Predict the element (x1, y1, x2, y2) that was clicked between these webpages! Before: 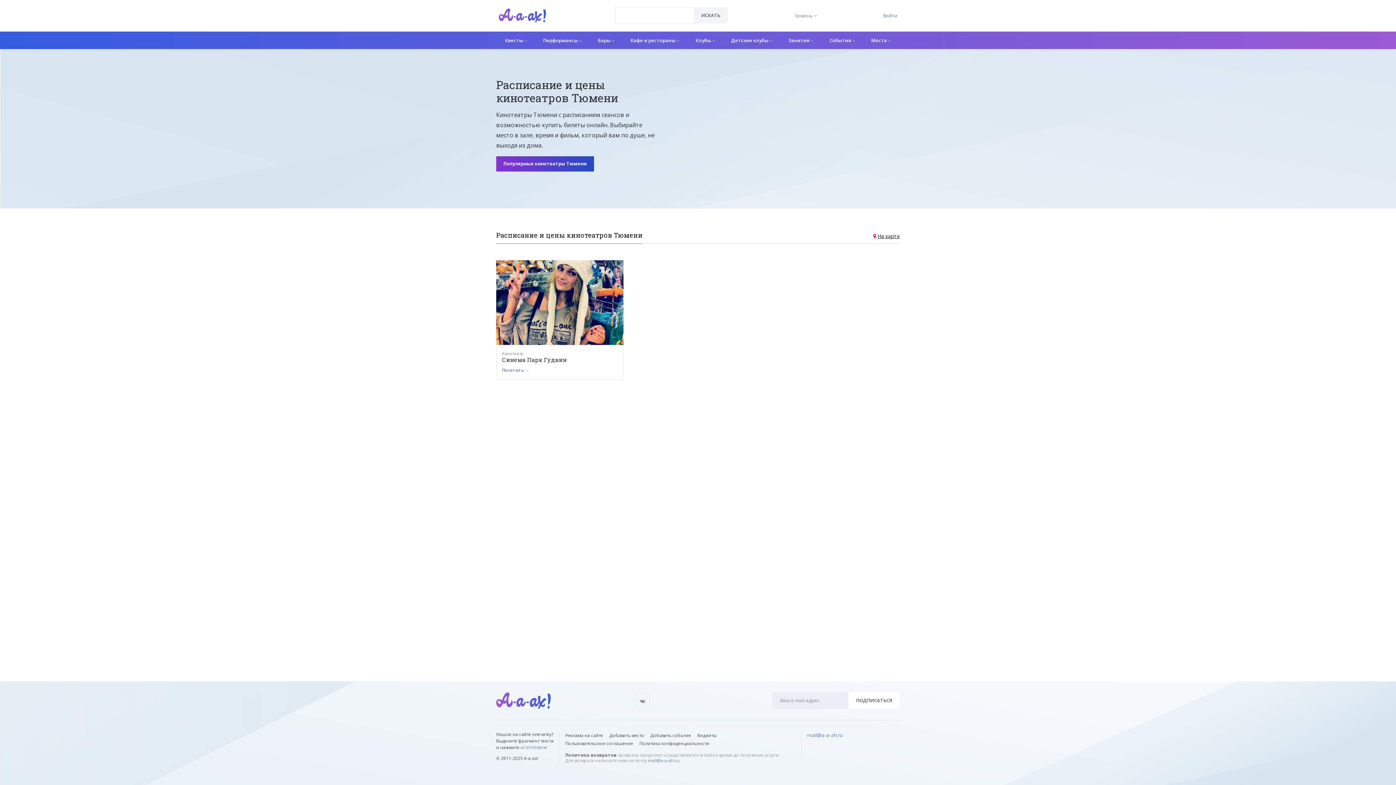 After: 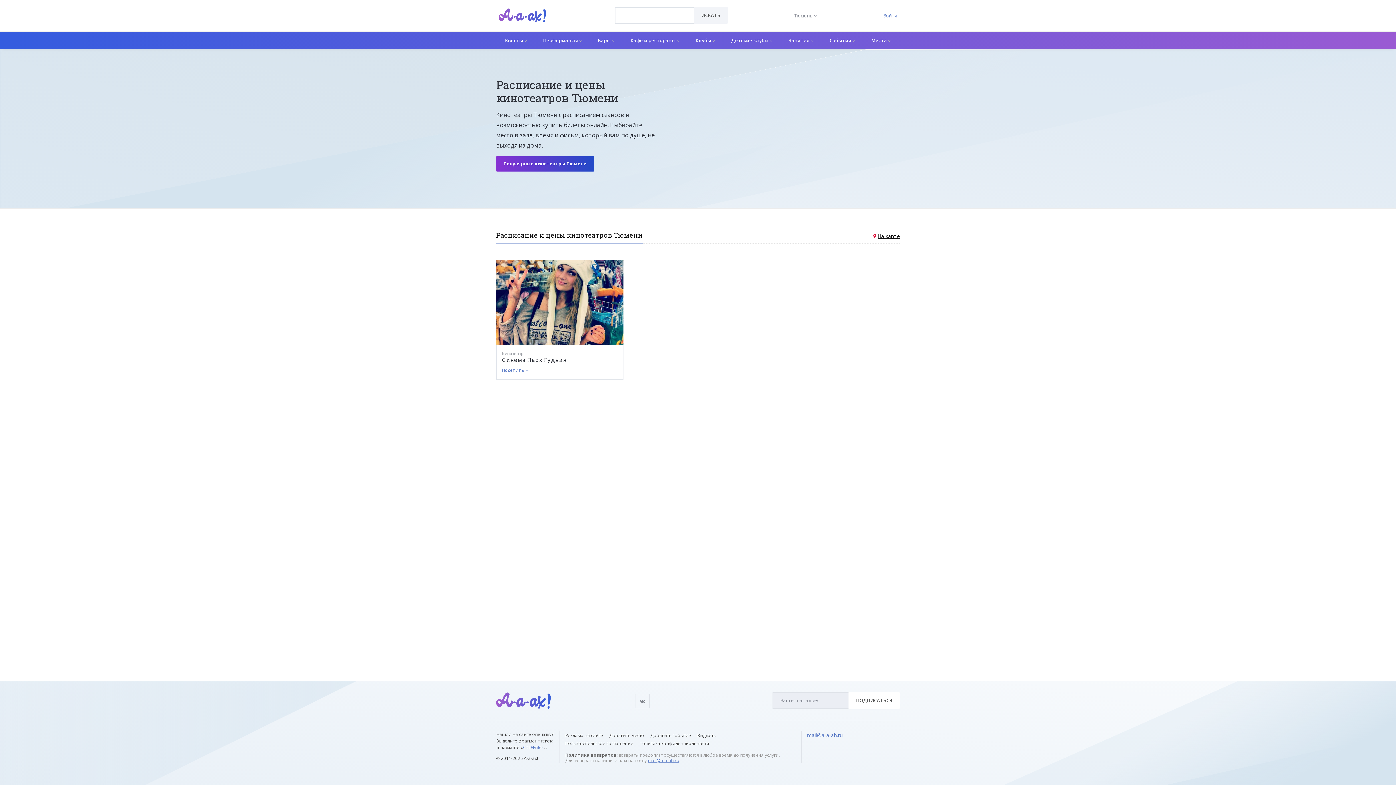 Action: label: mail@a-a-ah.ru bbox: (648, 757, 679, 764)